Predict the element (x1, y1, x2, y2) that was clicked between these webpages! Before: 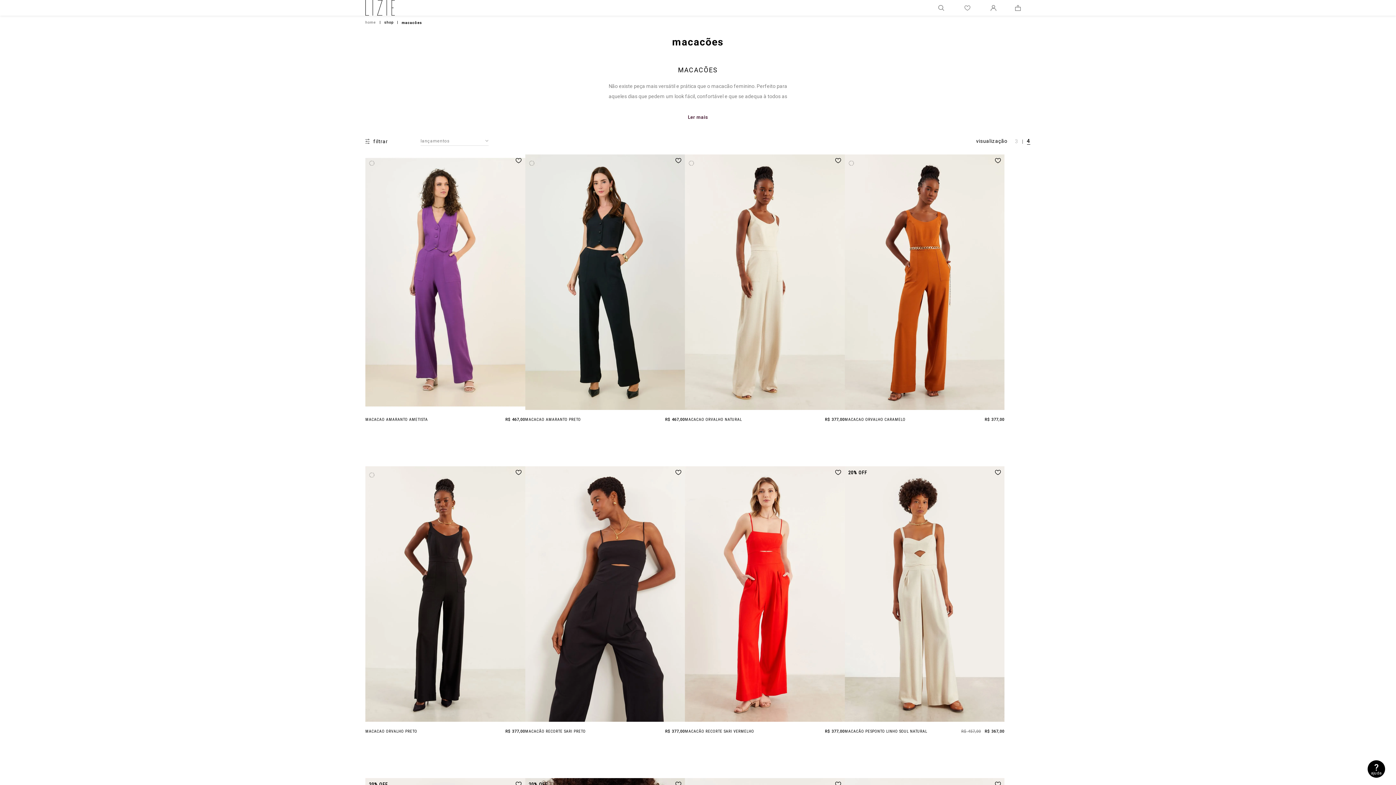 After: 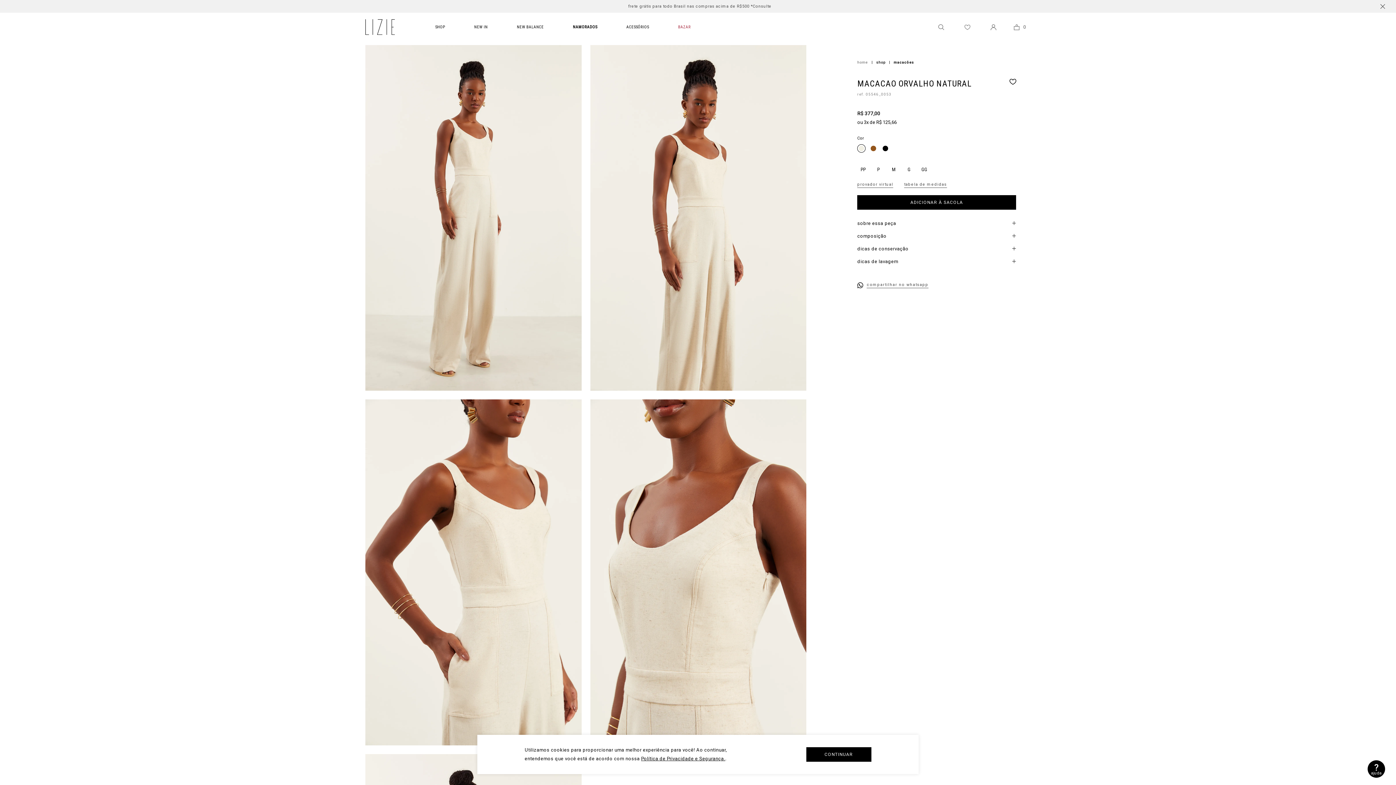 Action: bbox: (390, 746, 396, 751)